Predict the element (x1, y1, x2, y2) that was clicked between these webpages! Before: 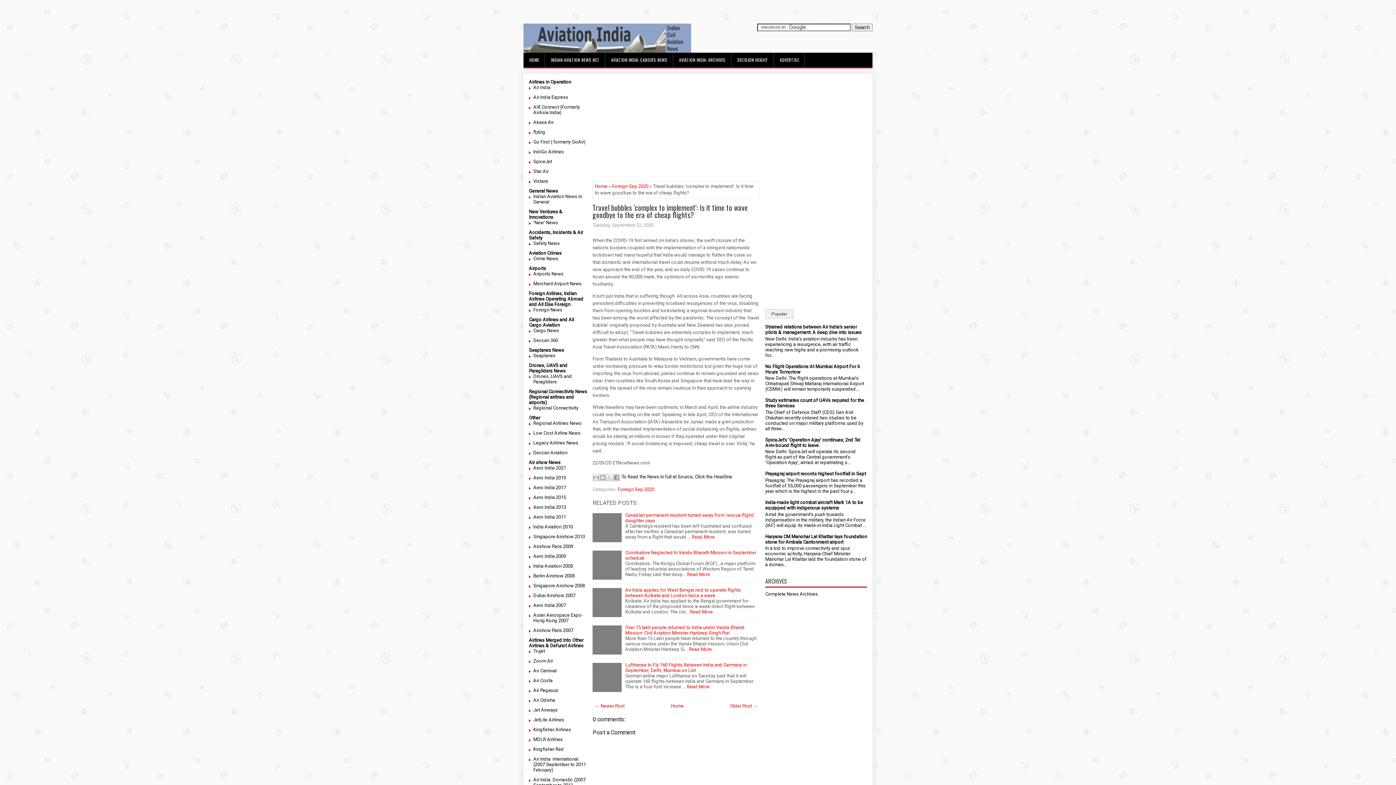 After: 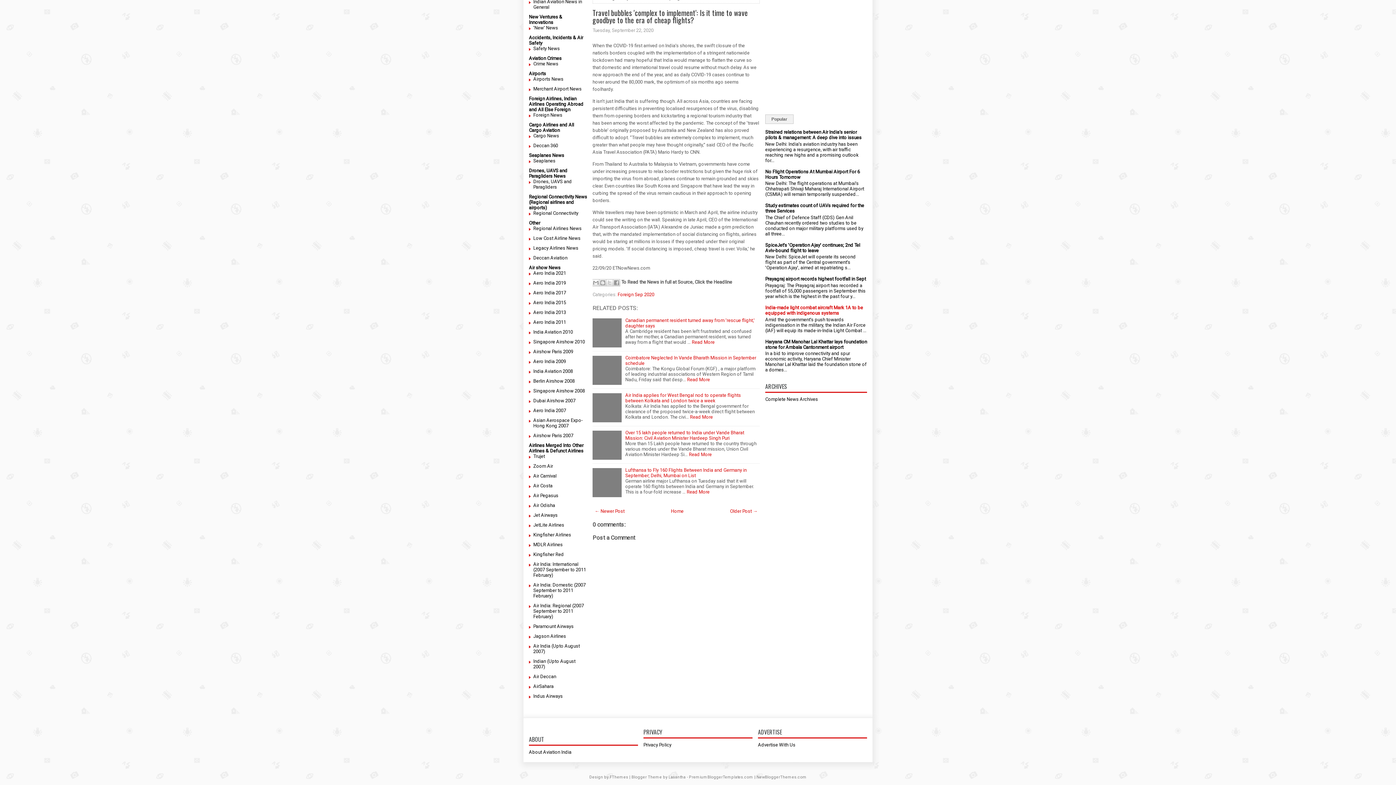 Action: bbox: (765, 309, 793, 318) label: Popular